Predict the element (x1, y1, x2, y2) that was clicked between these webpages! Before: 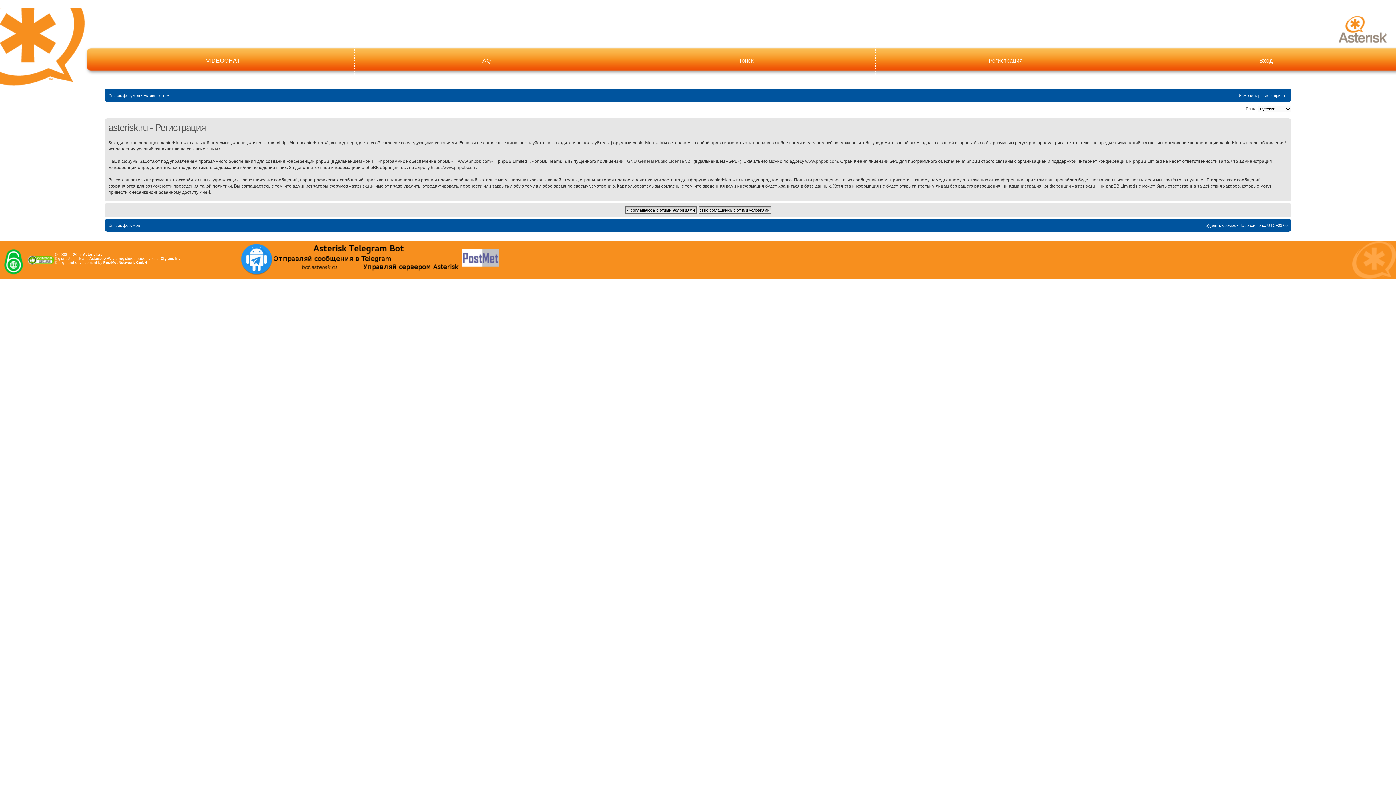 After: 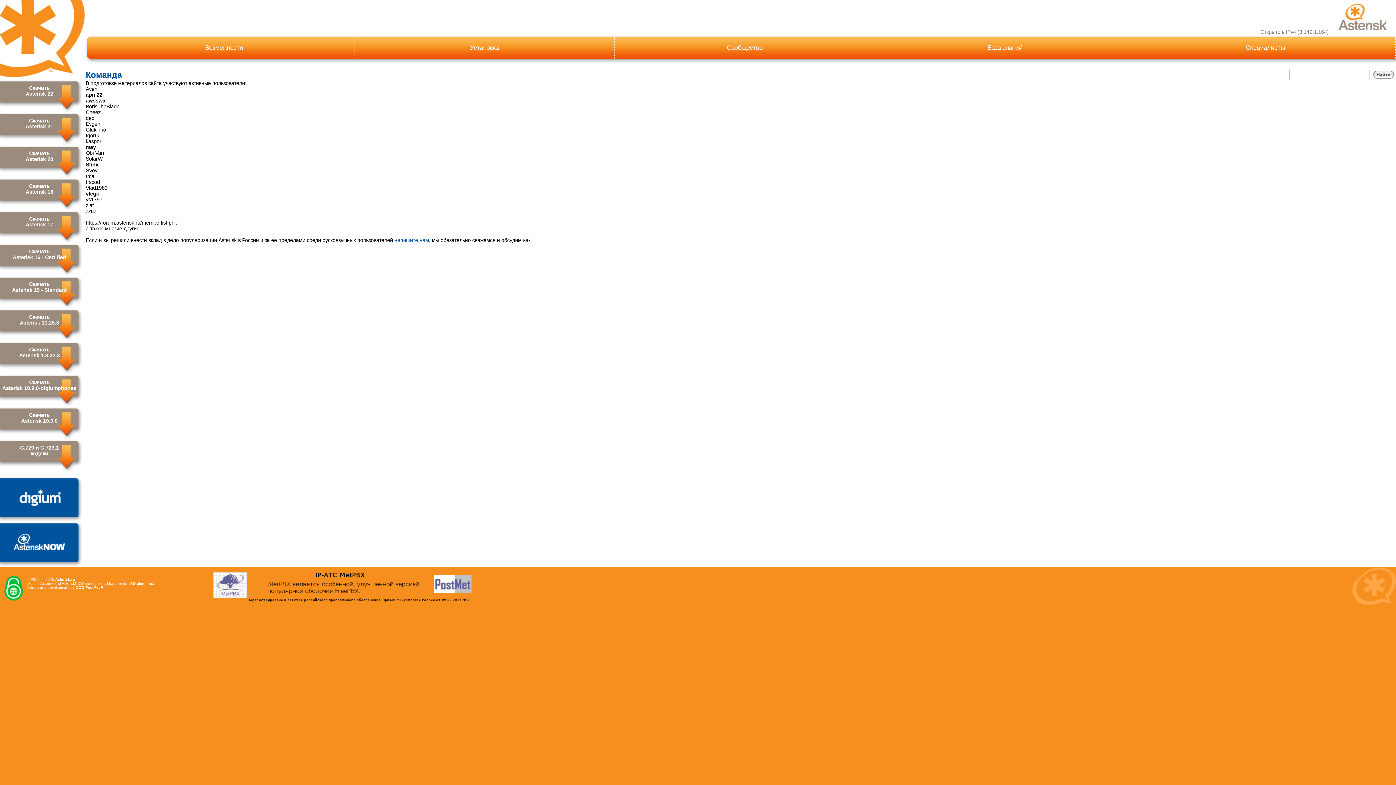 Action: label: Asterisk.ru bbox: (82, 252, 102, 256)